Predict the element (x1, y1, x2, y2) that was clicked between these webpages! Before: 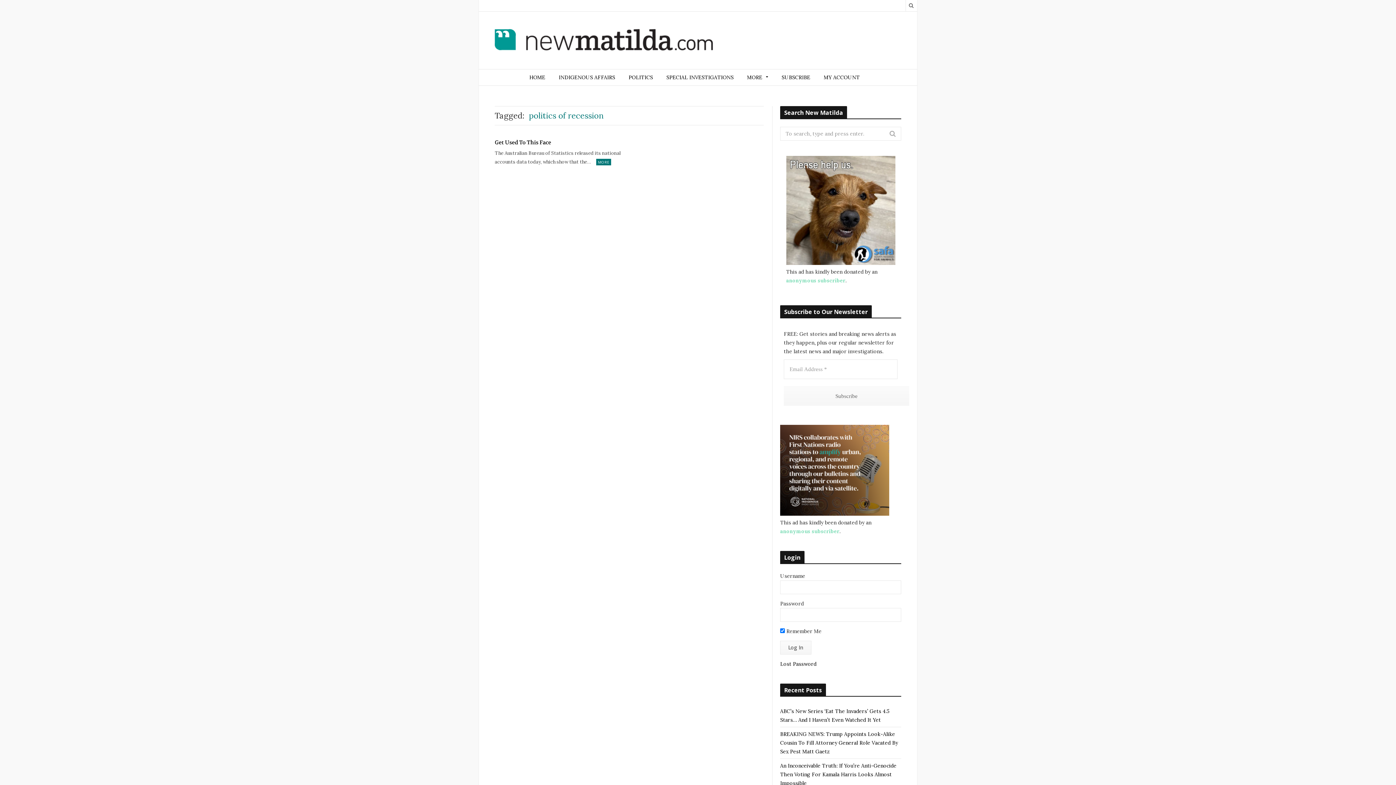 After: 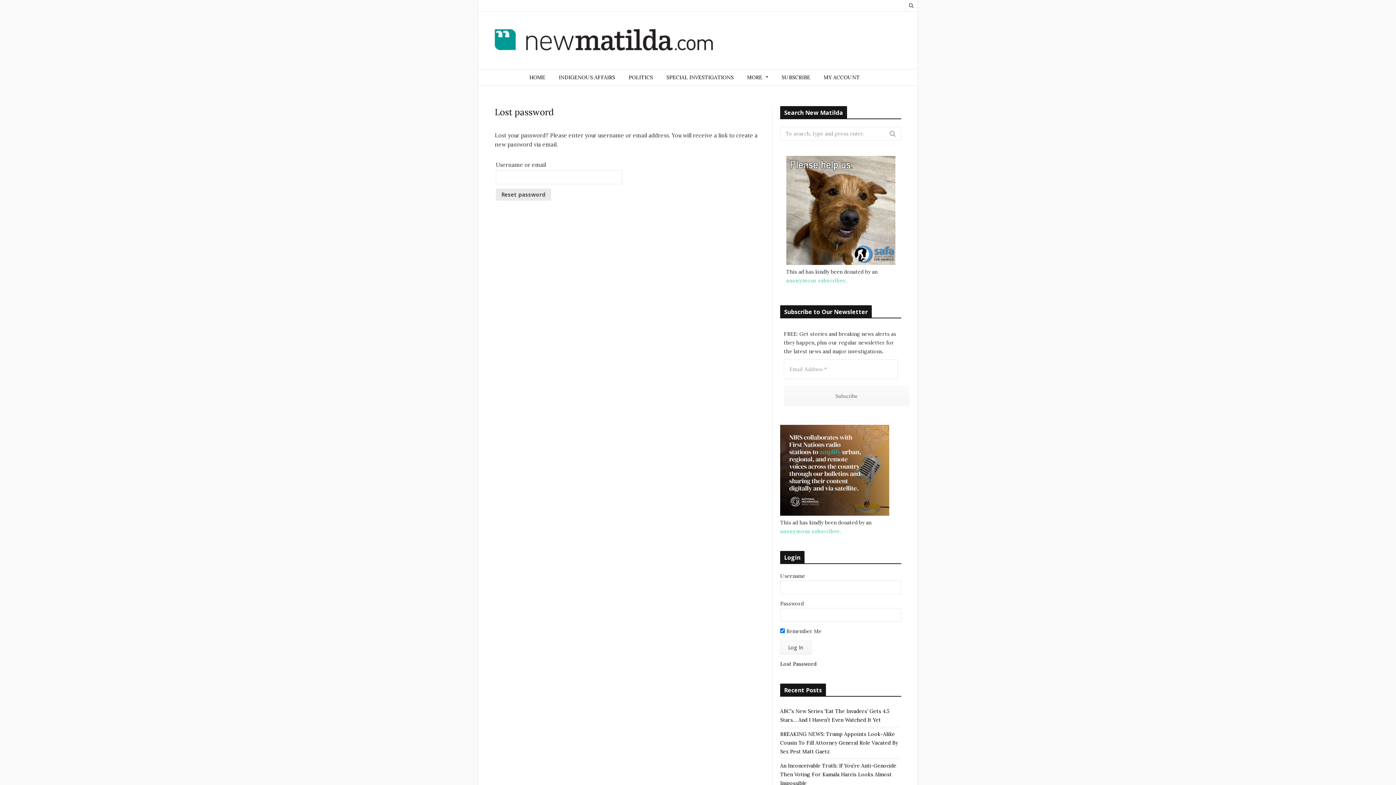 Action: bbox: (780, 661, 816, 667) label: Lost Password